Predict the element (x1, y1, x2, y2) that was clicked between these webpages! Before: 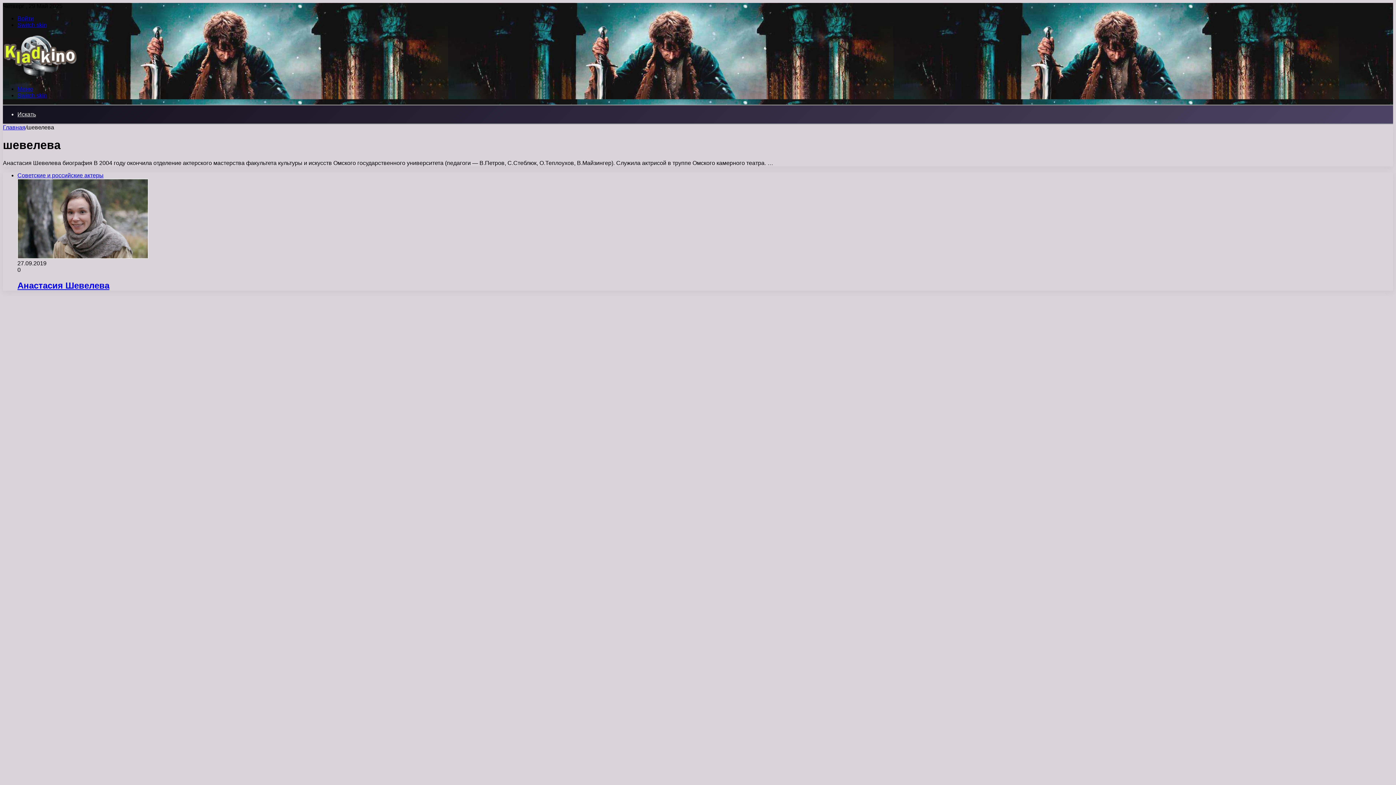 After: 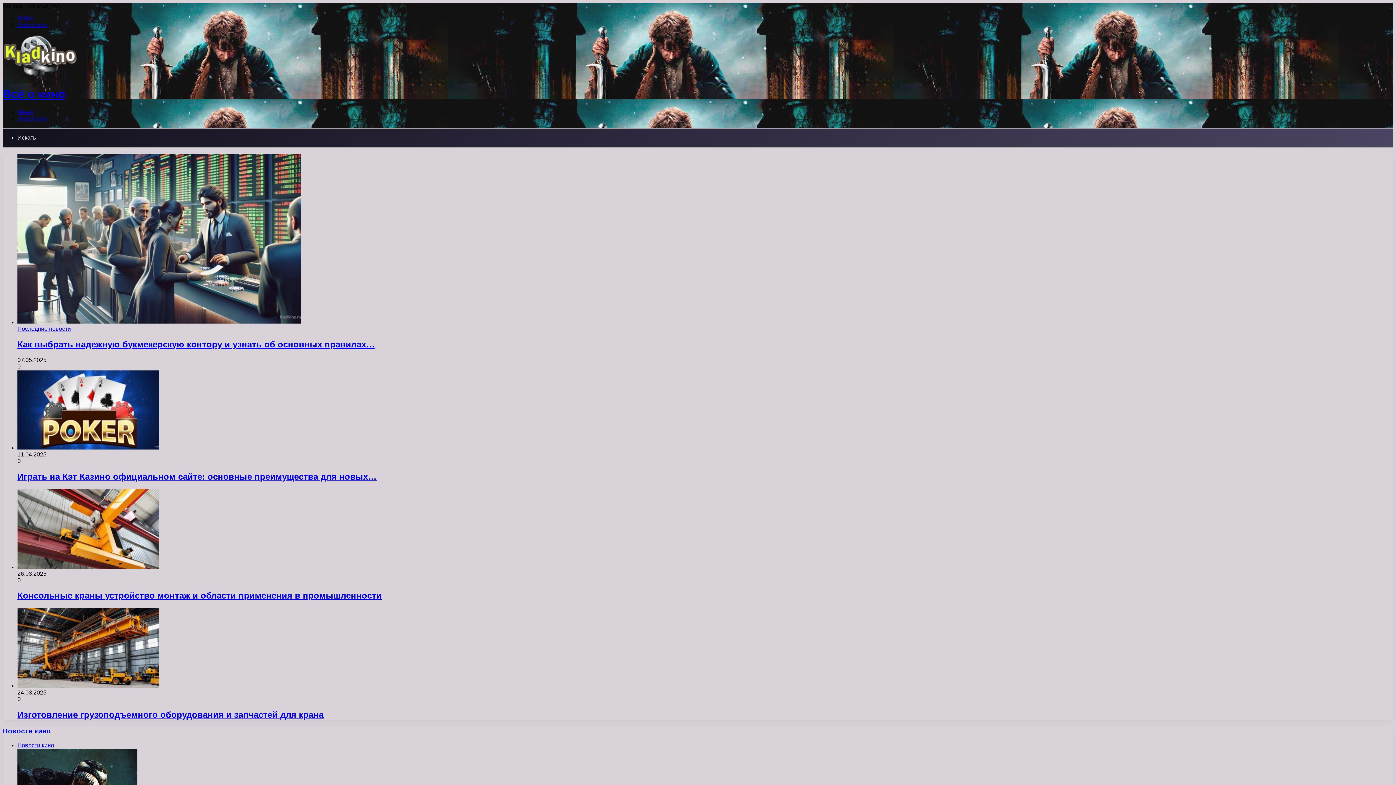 Action: label: Главная bbox: (2, 124, 25, 130)